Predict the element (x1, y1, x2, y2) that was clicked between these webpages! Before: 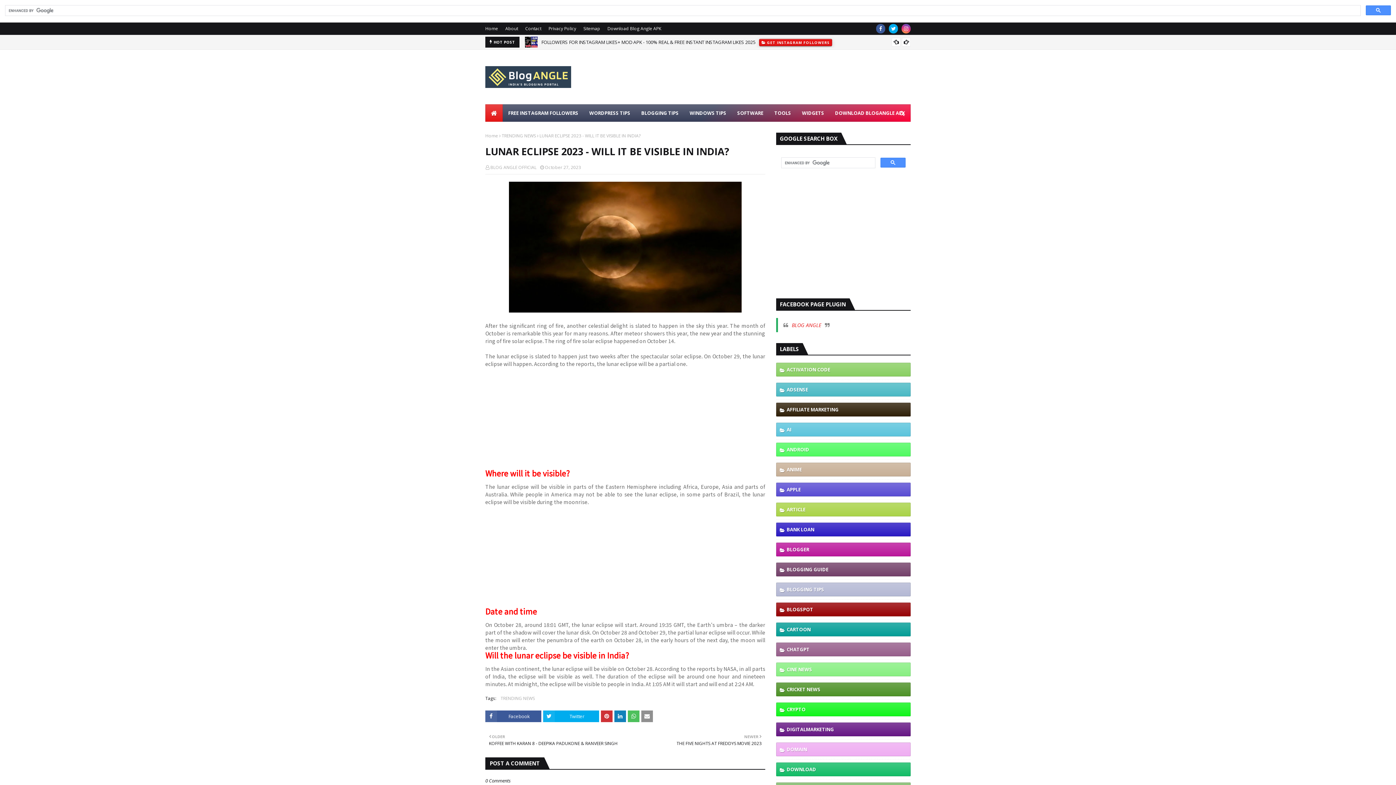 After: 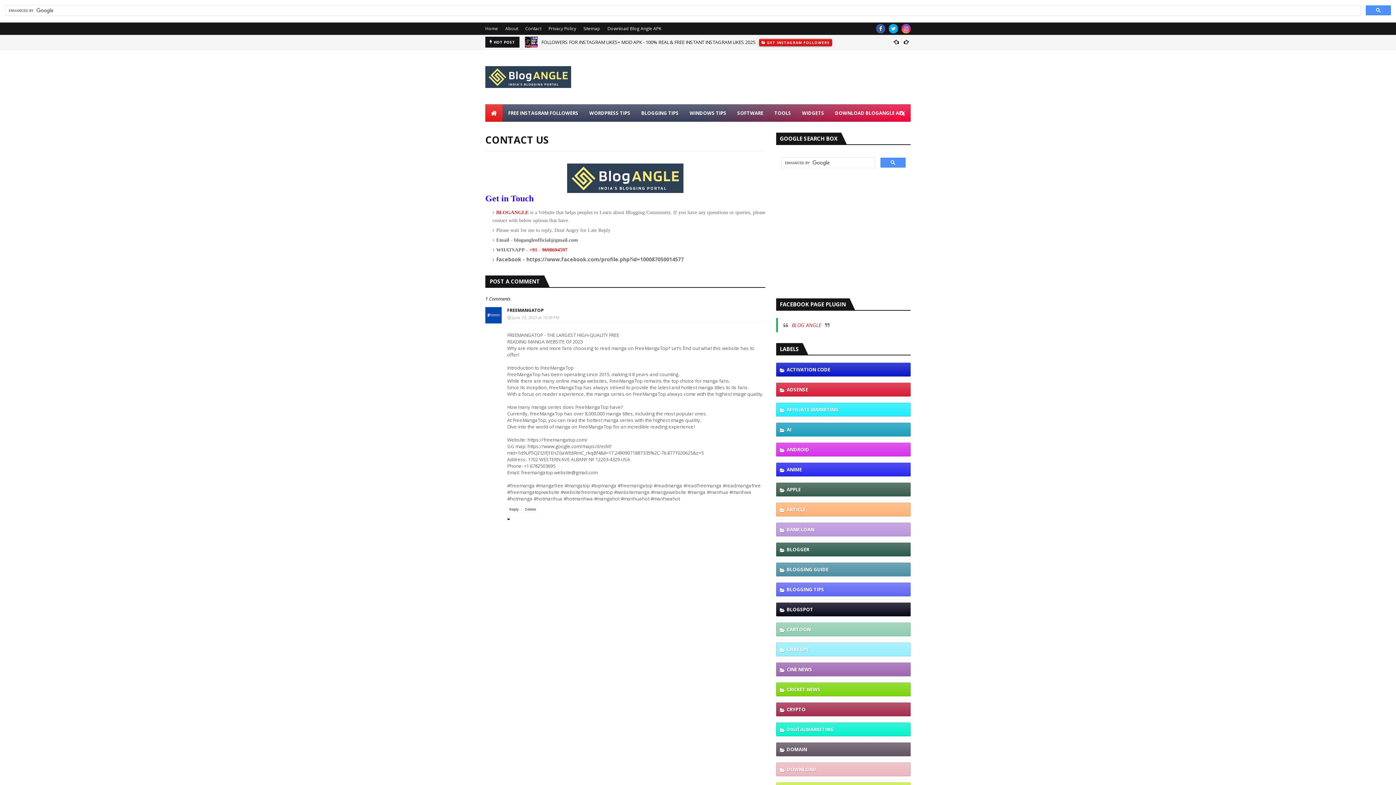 Action: label: Contact bbox: (523, 22, 543, 34)